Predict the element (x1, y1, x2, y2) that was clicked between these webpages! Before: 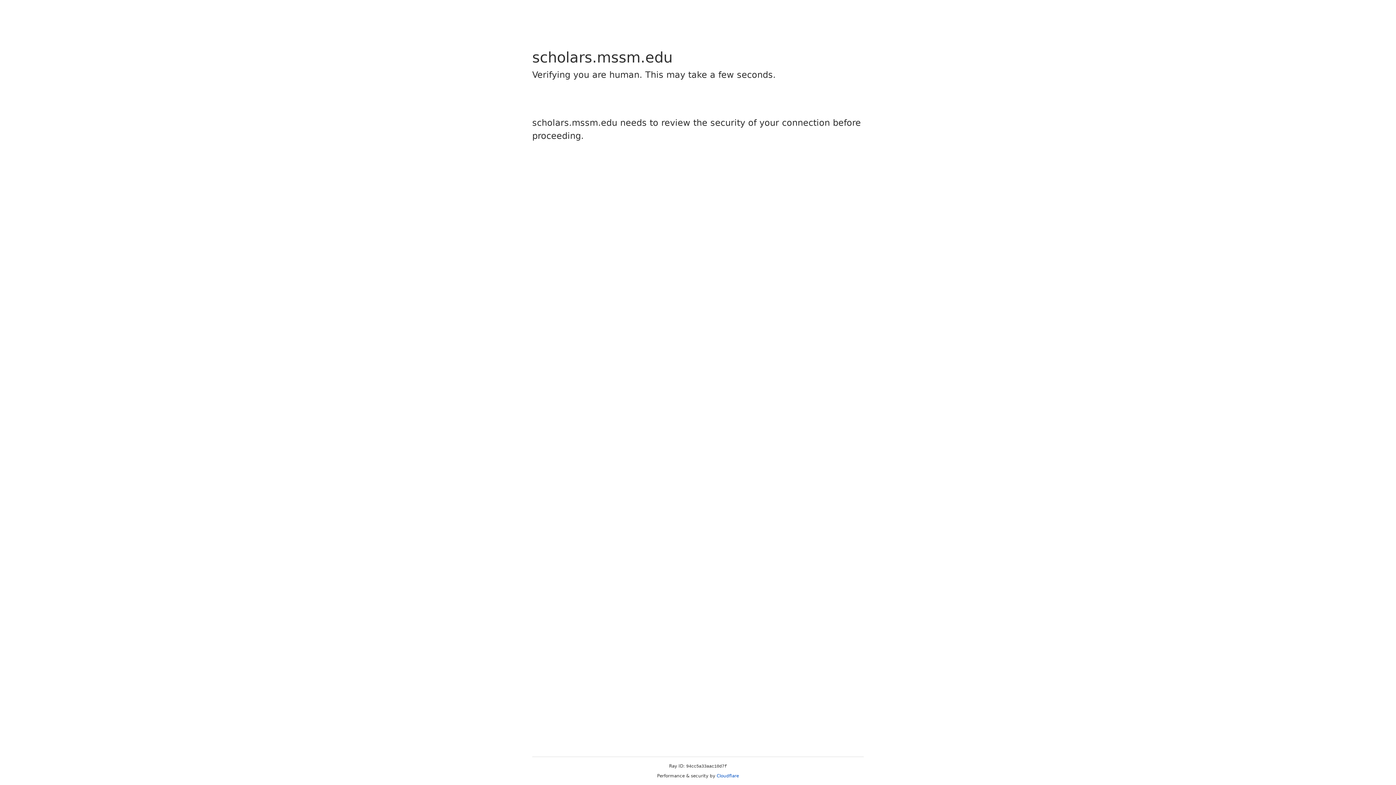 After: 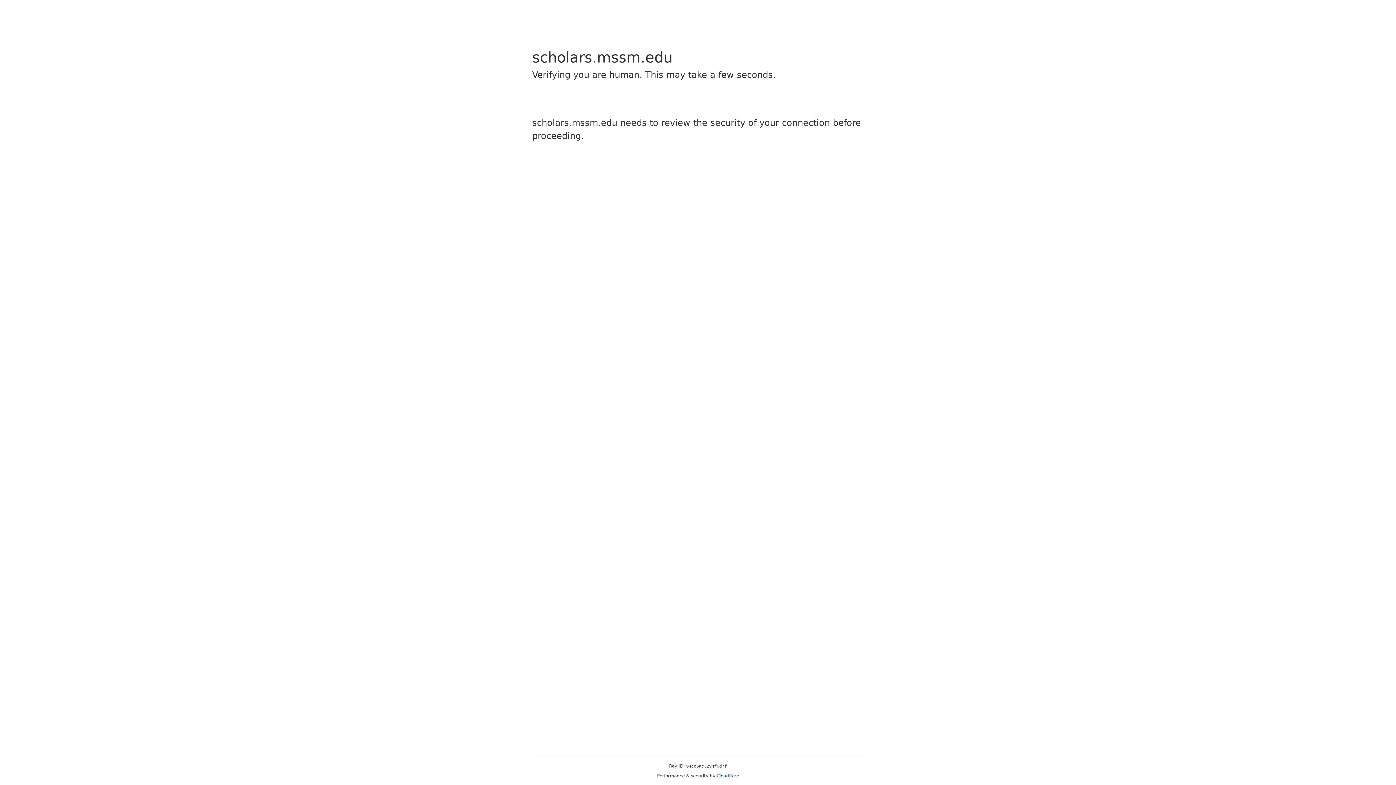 Action: label: Cloudflare bbox: (716, 773, 739, 778)